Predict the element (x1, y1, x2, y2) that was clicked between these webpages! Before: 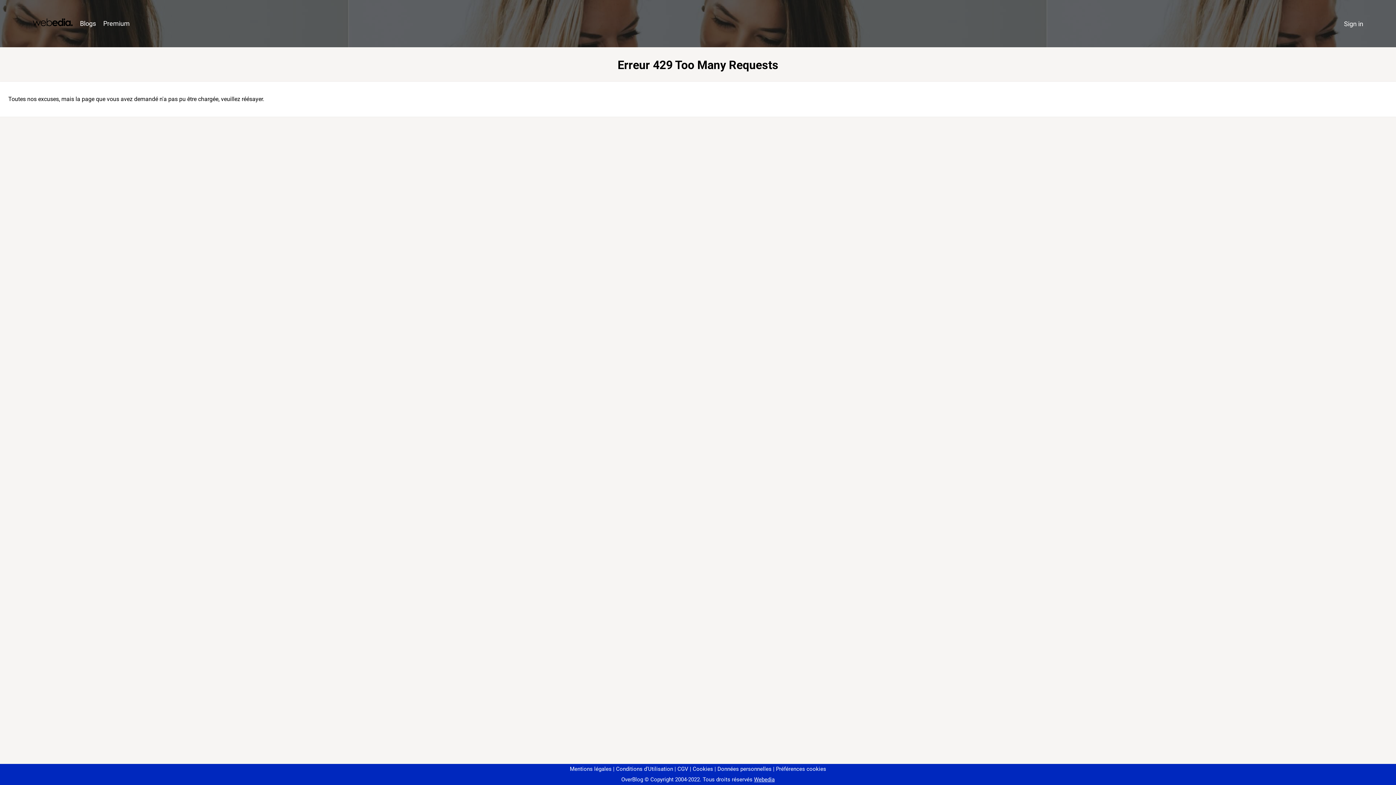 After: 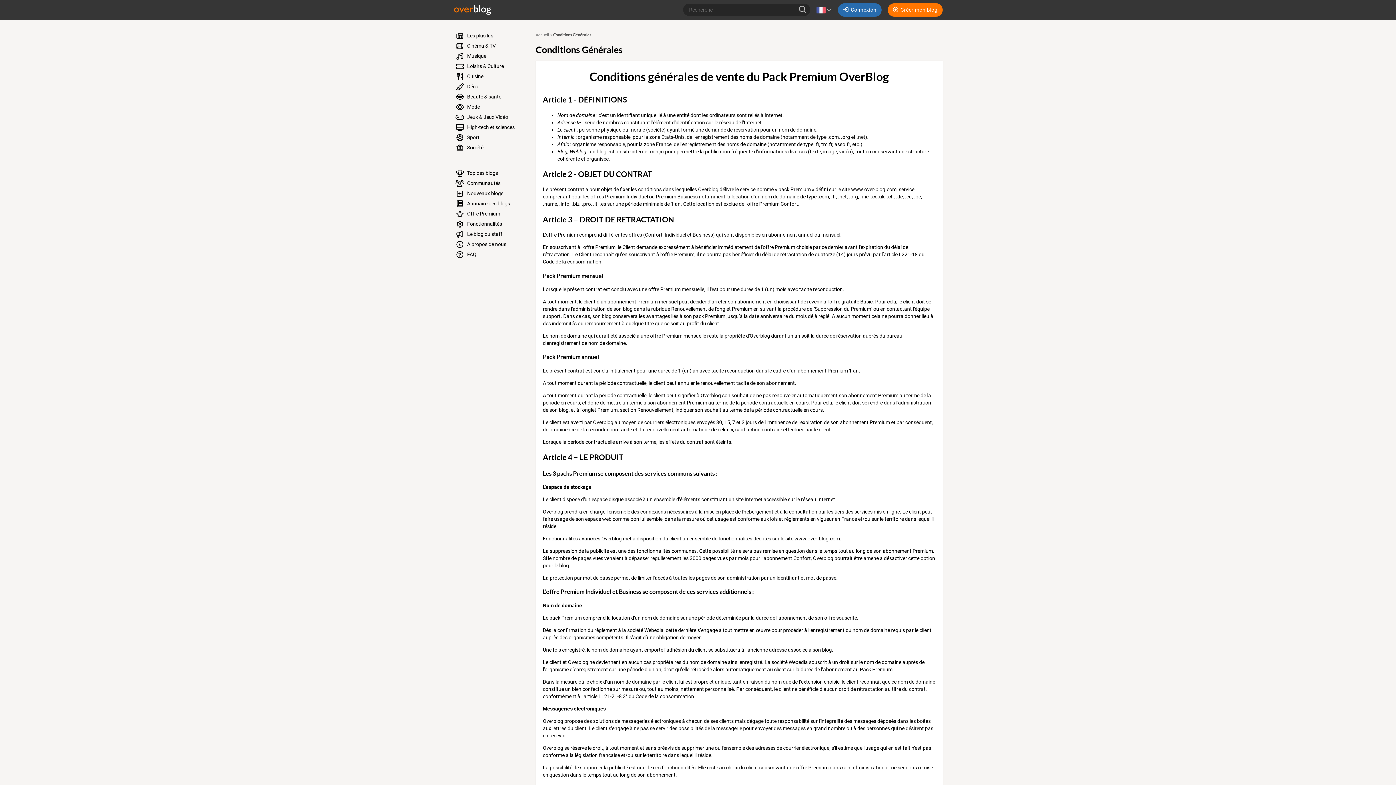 Action: label: CGV bbox: (674, 766, 688, 772)